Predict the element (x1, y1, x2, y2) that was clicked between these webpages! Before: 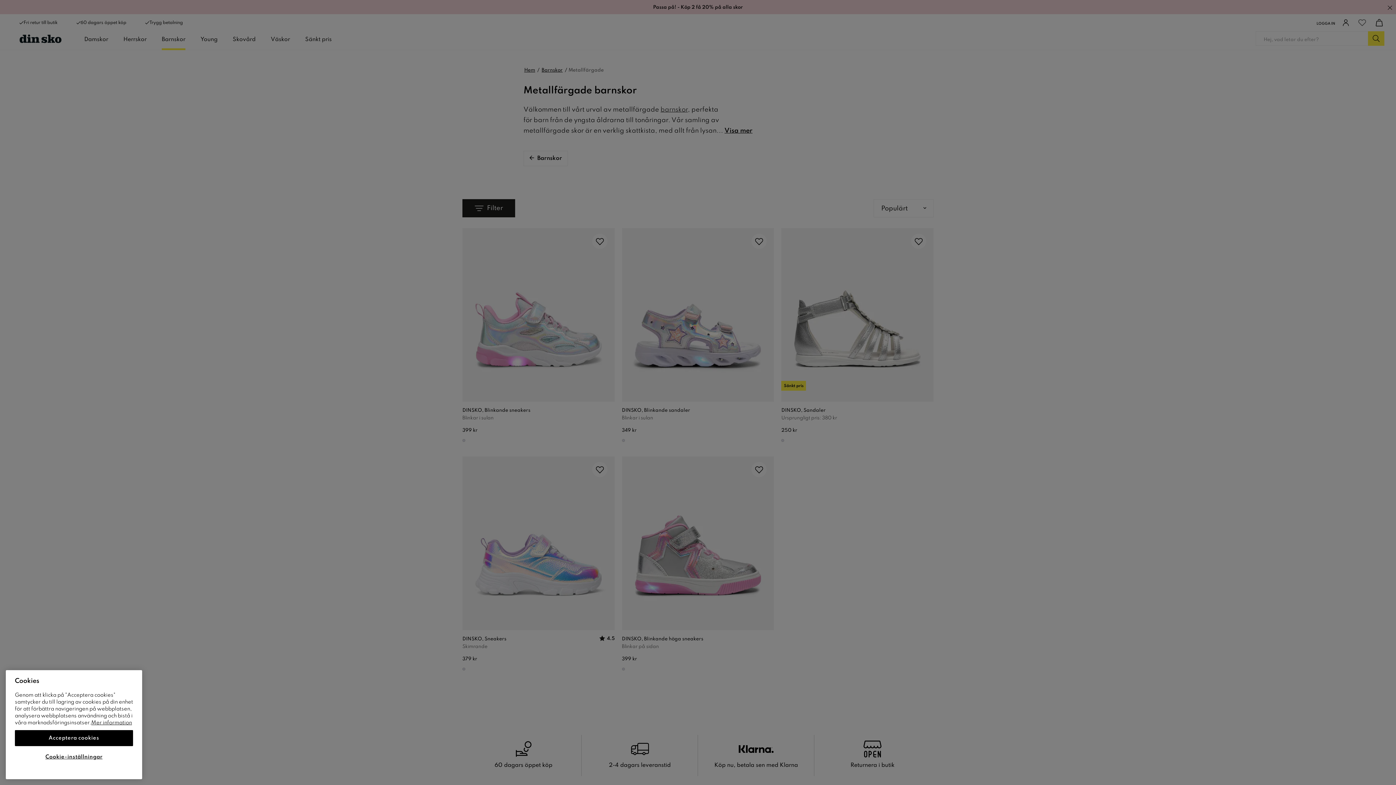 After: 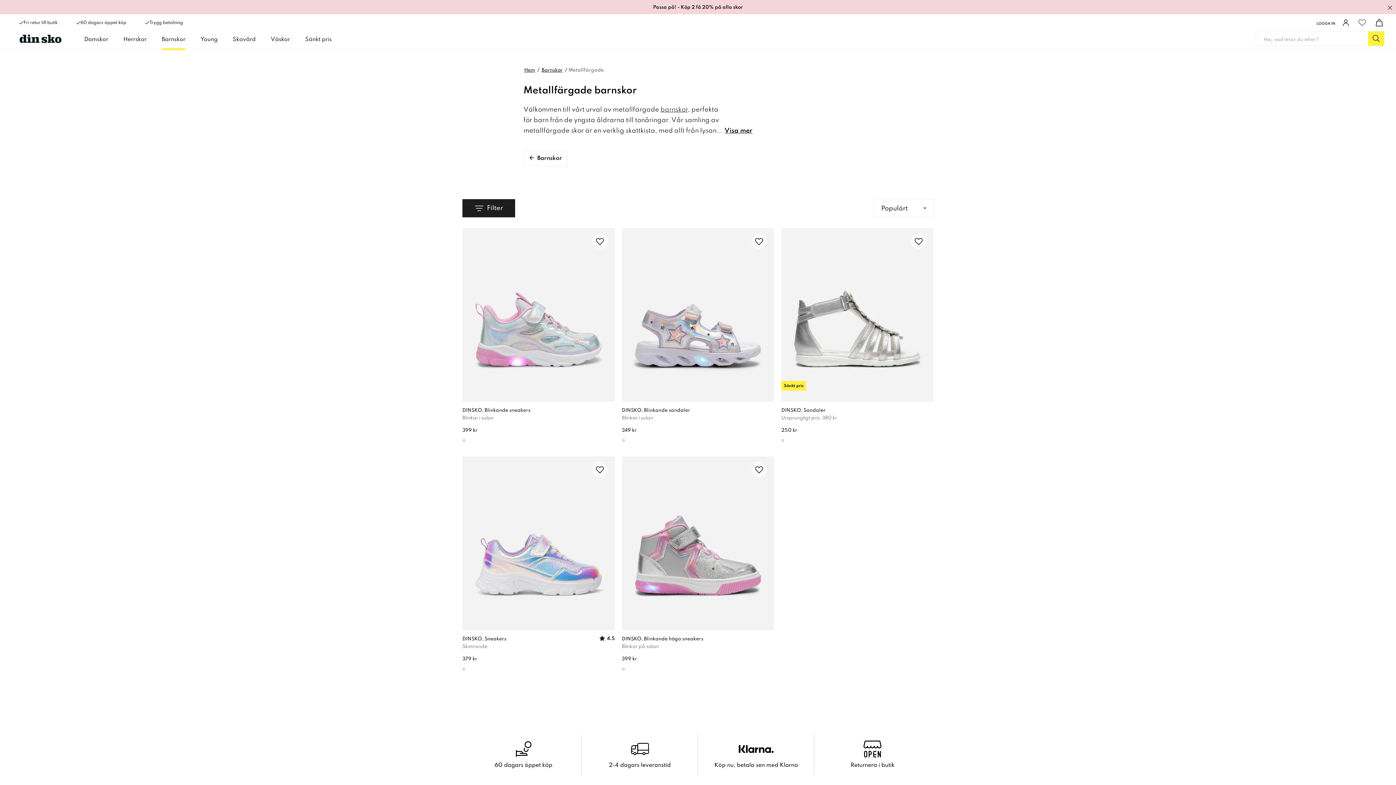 Action: label: Acceptera cookies bbox: (14, 730, 133, 746)